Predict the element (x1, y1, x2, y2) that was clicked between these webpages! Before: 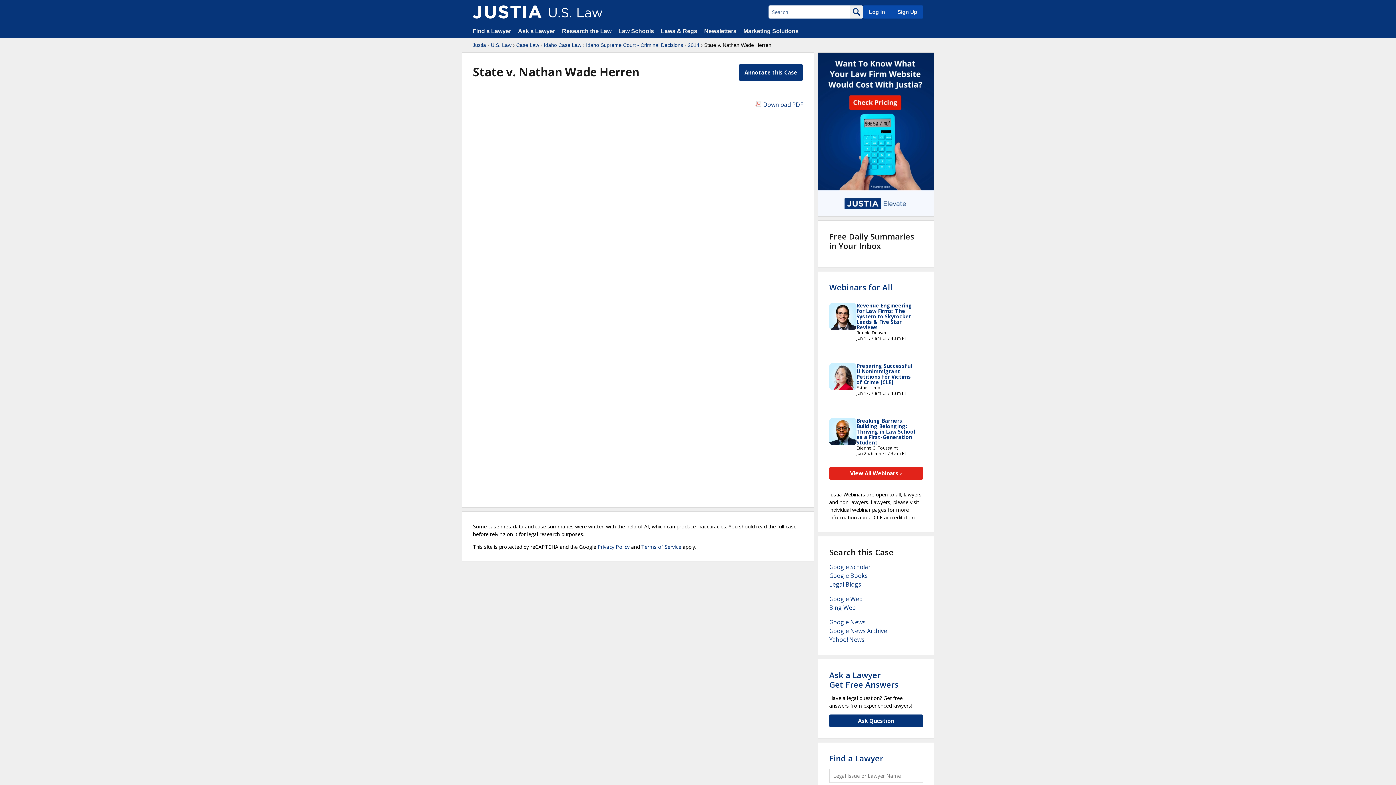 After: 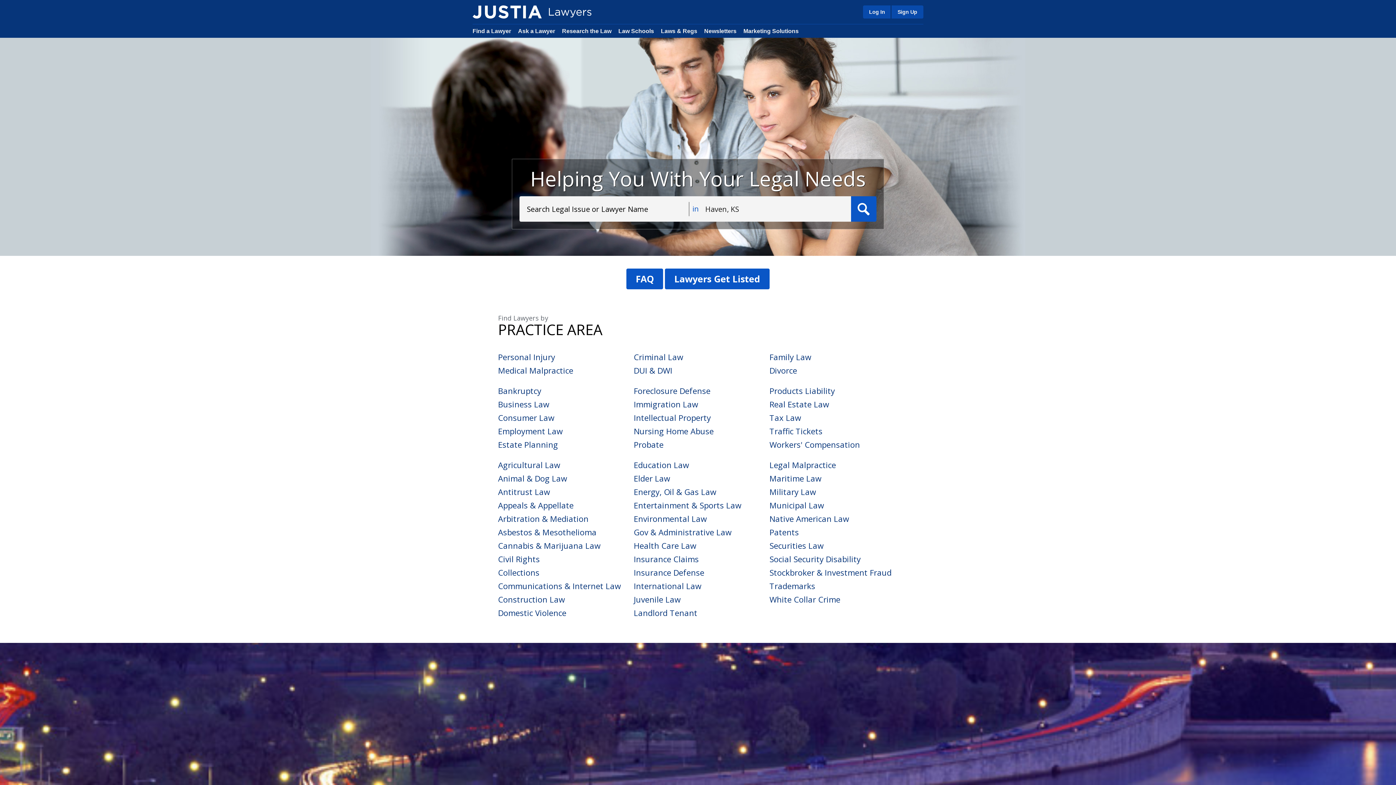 Action: label: Find a Lawyer bbox: (472, 28, 511, 34)